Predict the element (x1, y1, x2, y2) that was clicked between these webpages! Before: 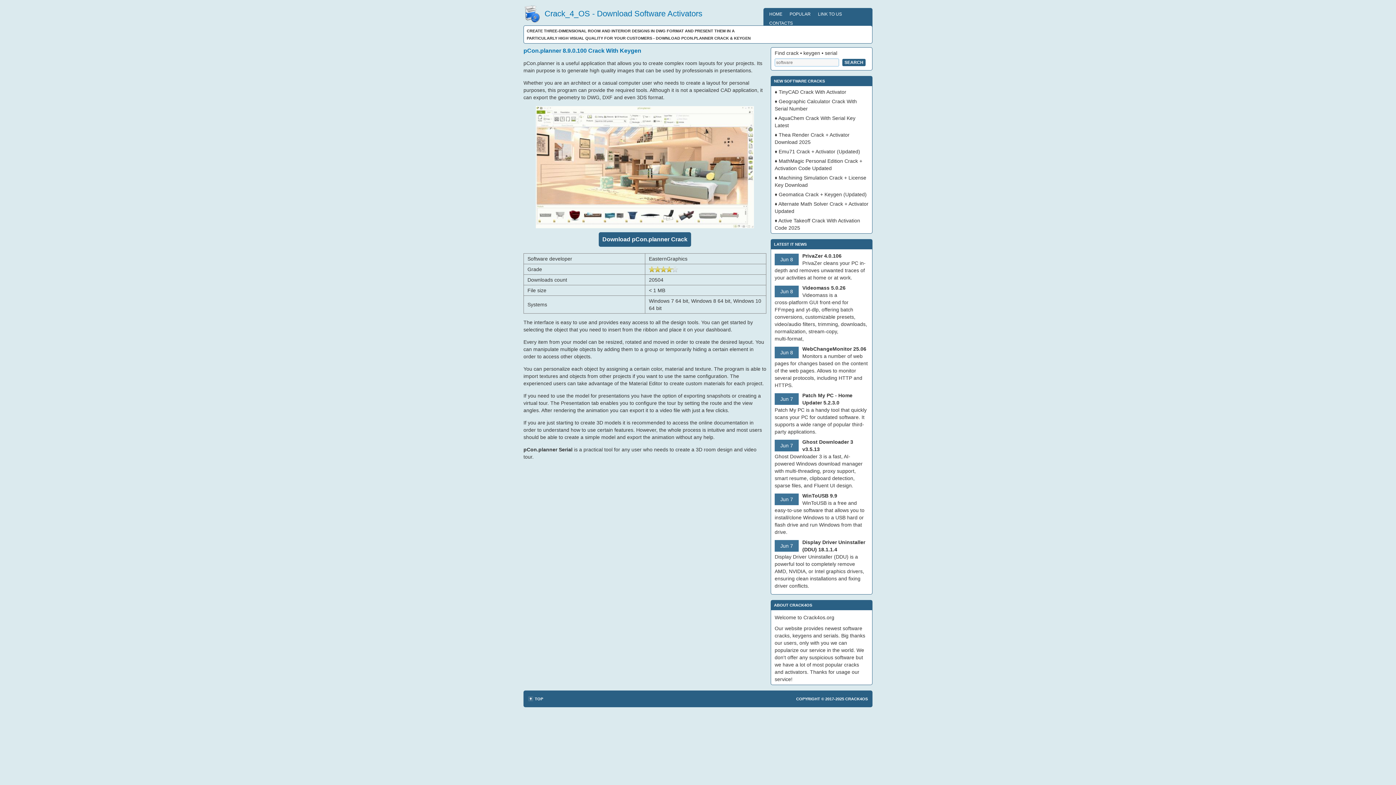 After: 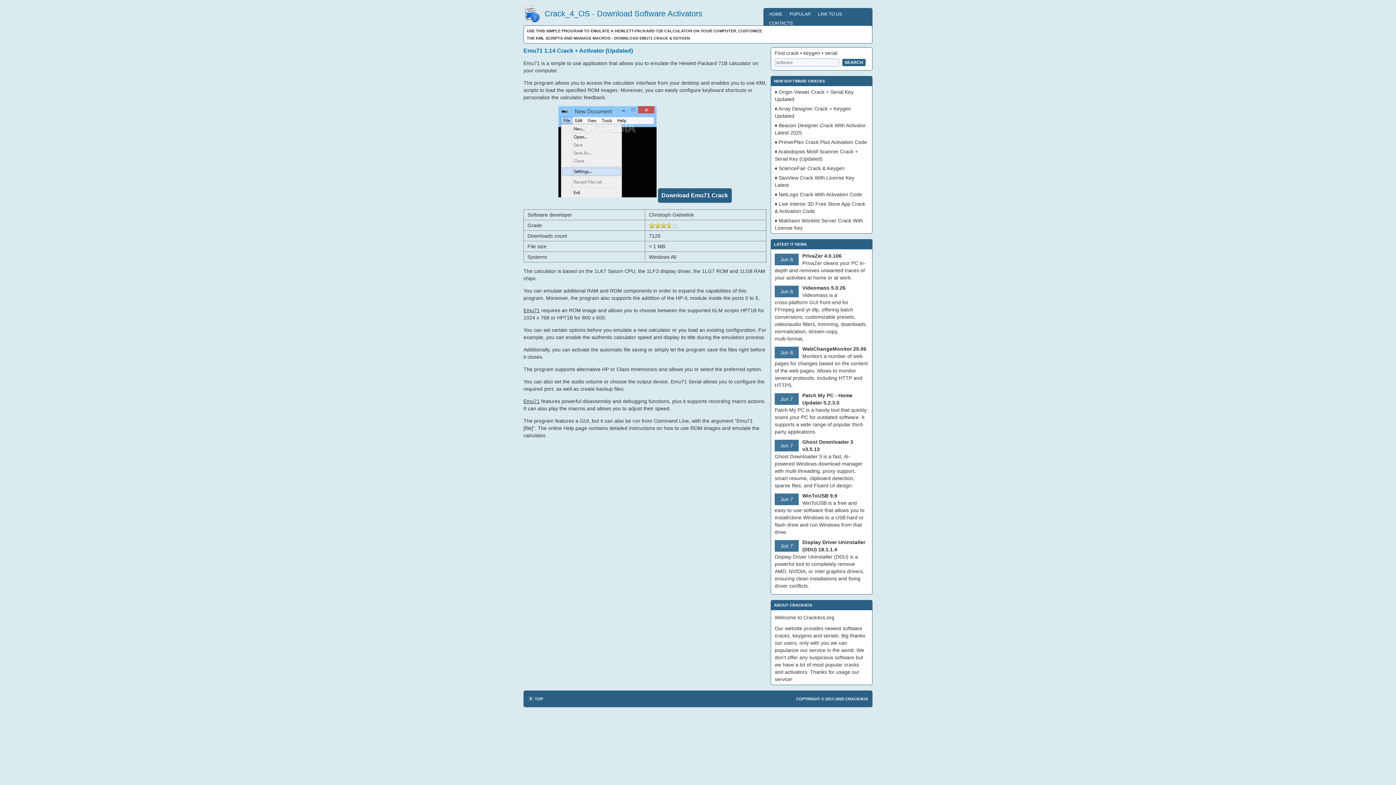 Action: bbox: (778, 148, 860, 154) label: Emu71 Crack + Activator (Updated)